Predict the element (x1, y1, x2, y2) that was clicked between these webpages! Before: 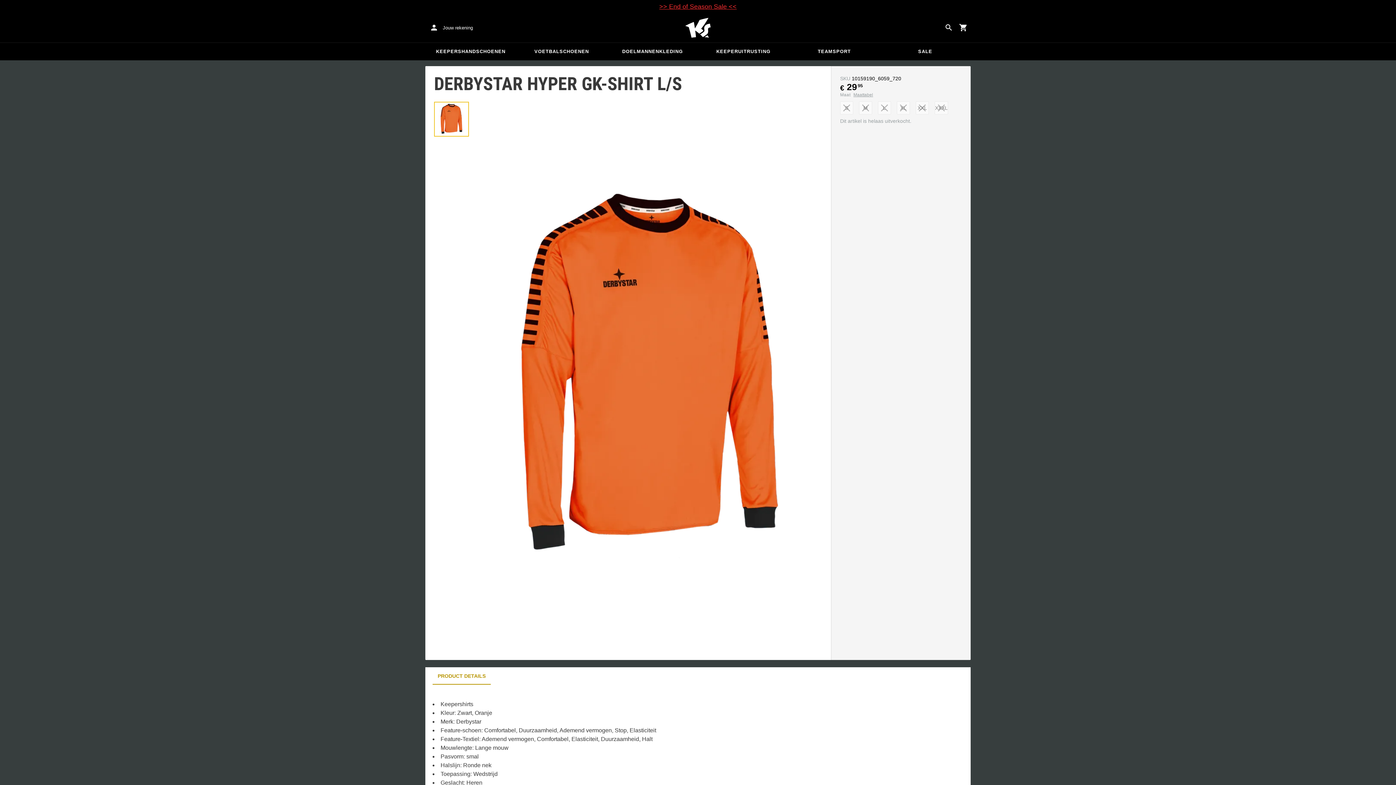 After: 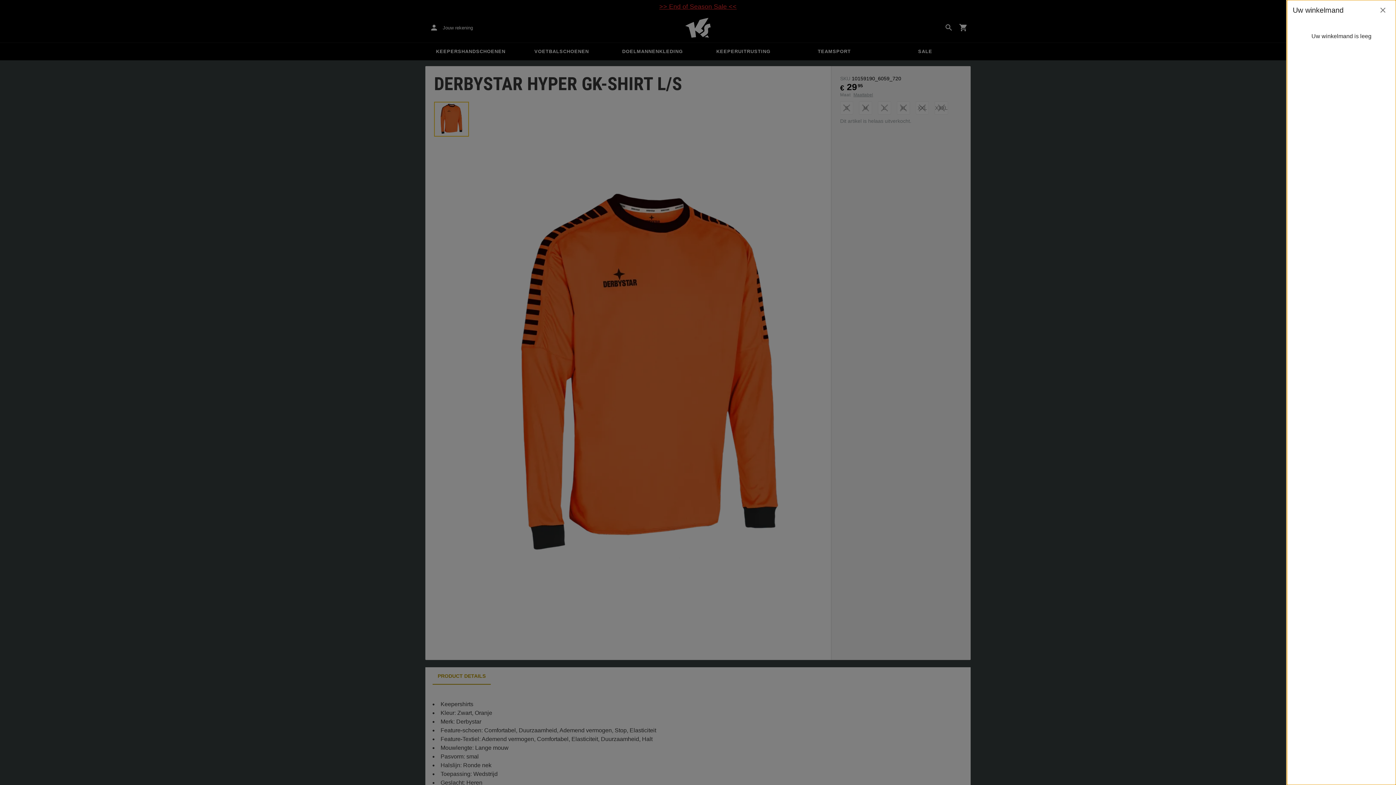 Action: bbox: (956, 20, 970, 35) label: Show cart contents